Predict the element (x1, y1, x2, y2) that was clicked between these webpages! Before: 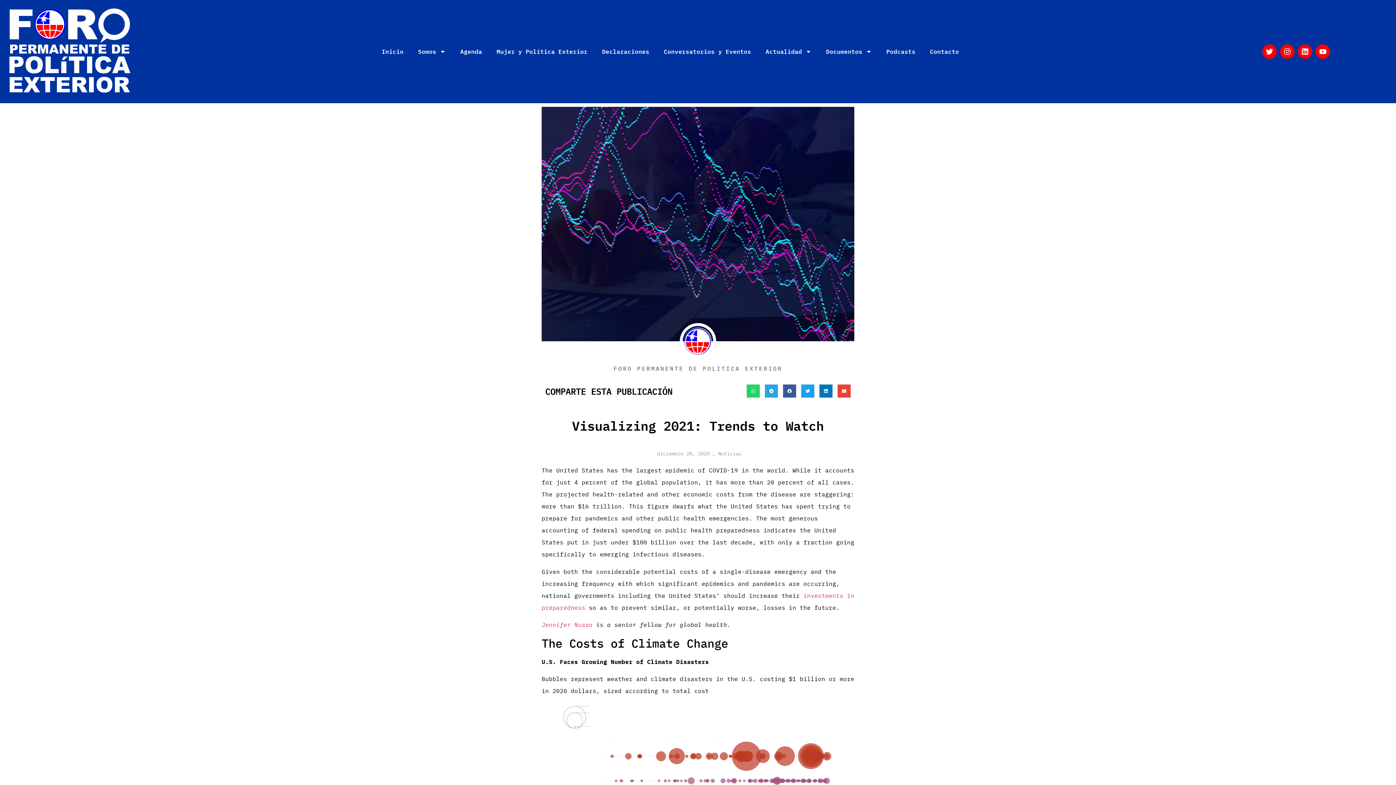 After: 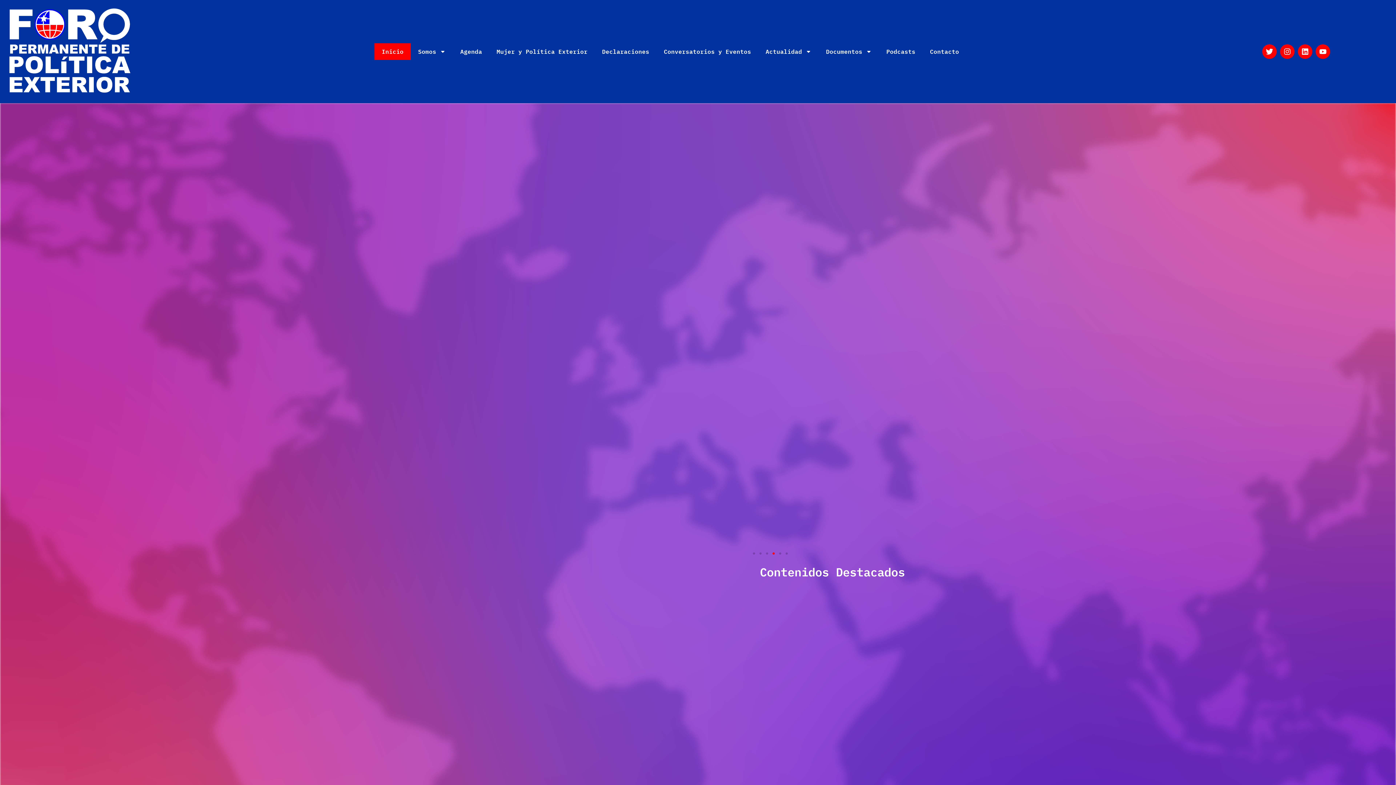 Action: bbox: (3, 3, 136, 99)